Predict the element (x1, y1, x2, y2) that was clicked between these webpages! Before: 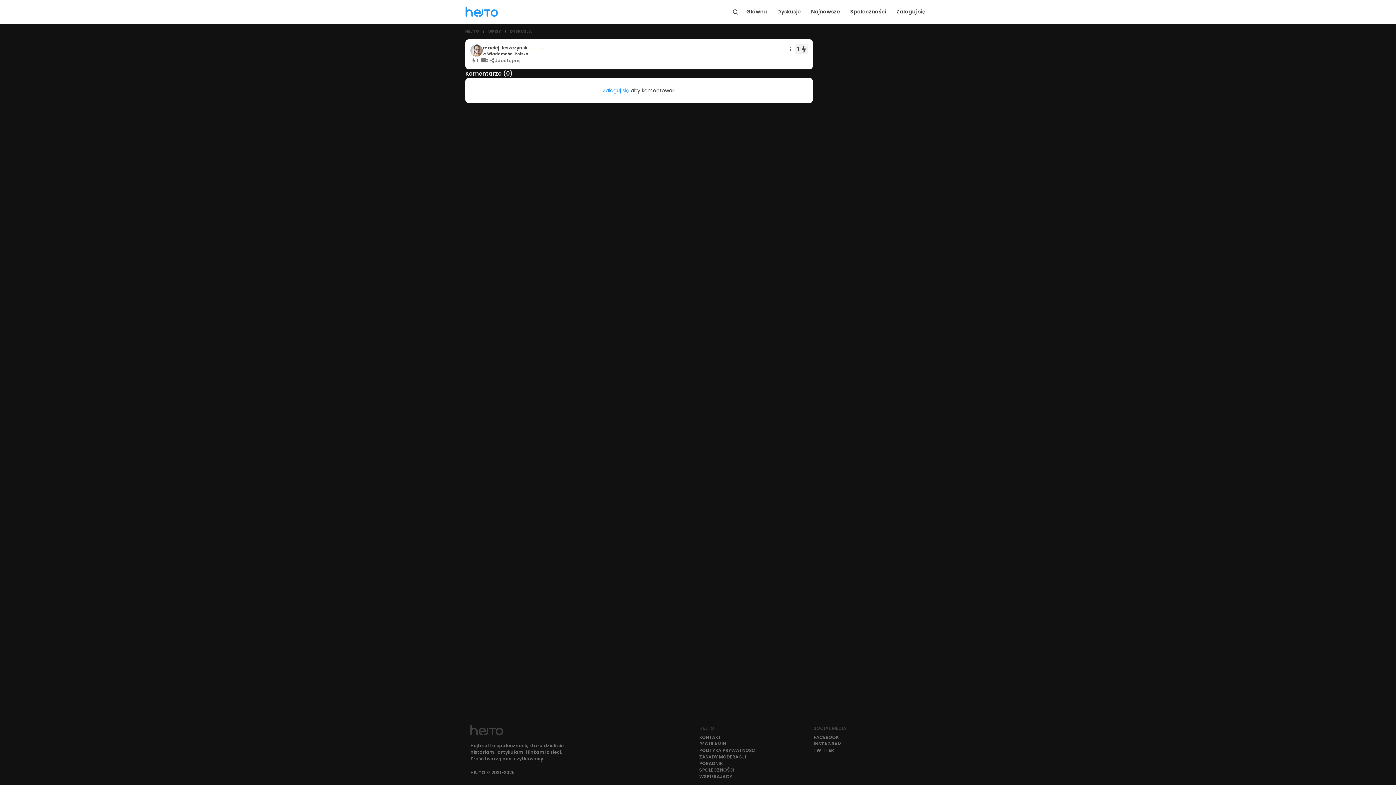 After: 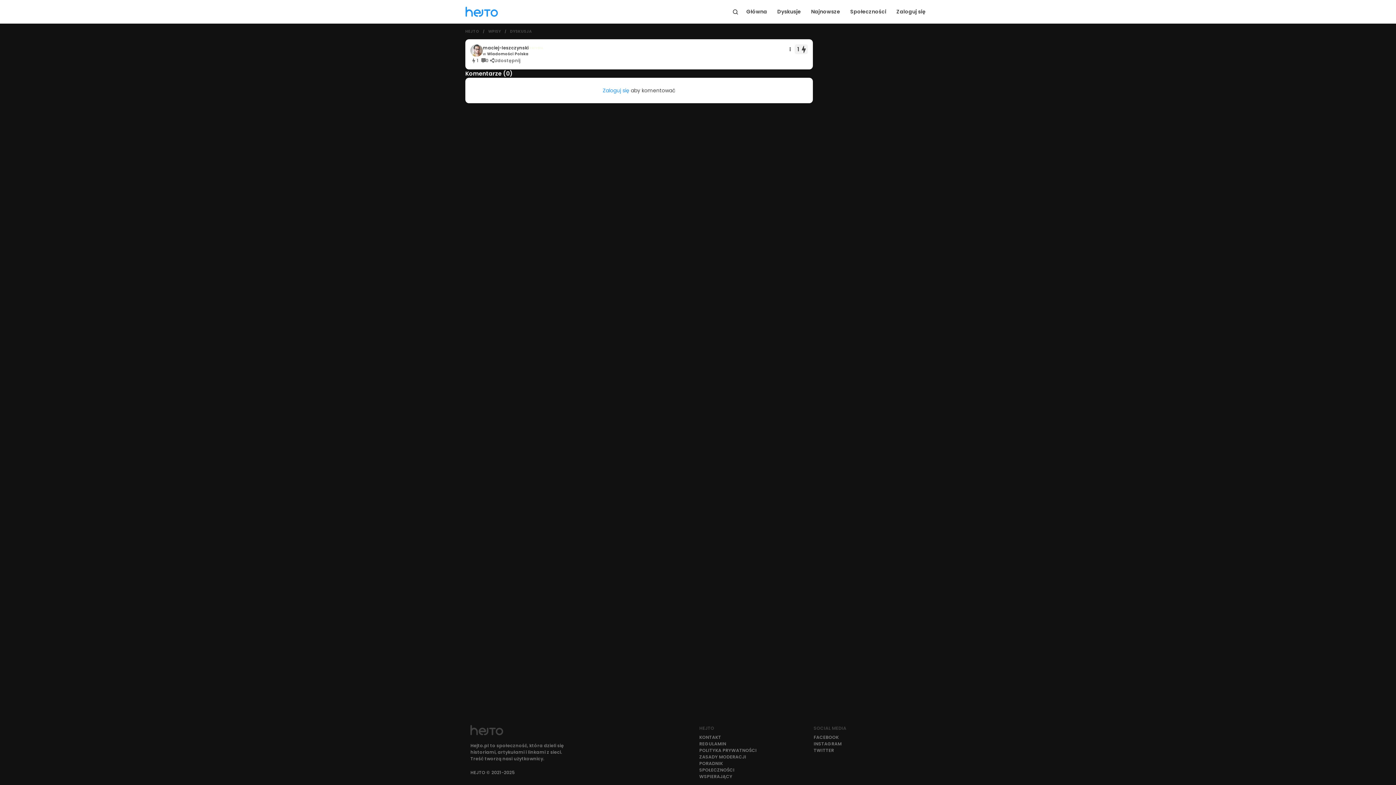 Action: bbox: (476, 57, 481, 63) label: 1